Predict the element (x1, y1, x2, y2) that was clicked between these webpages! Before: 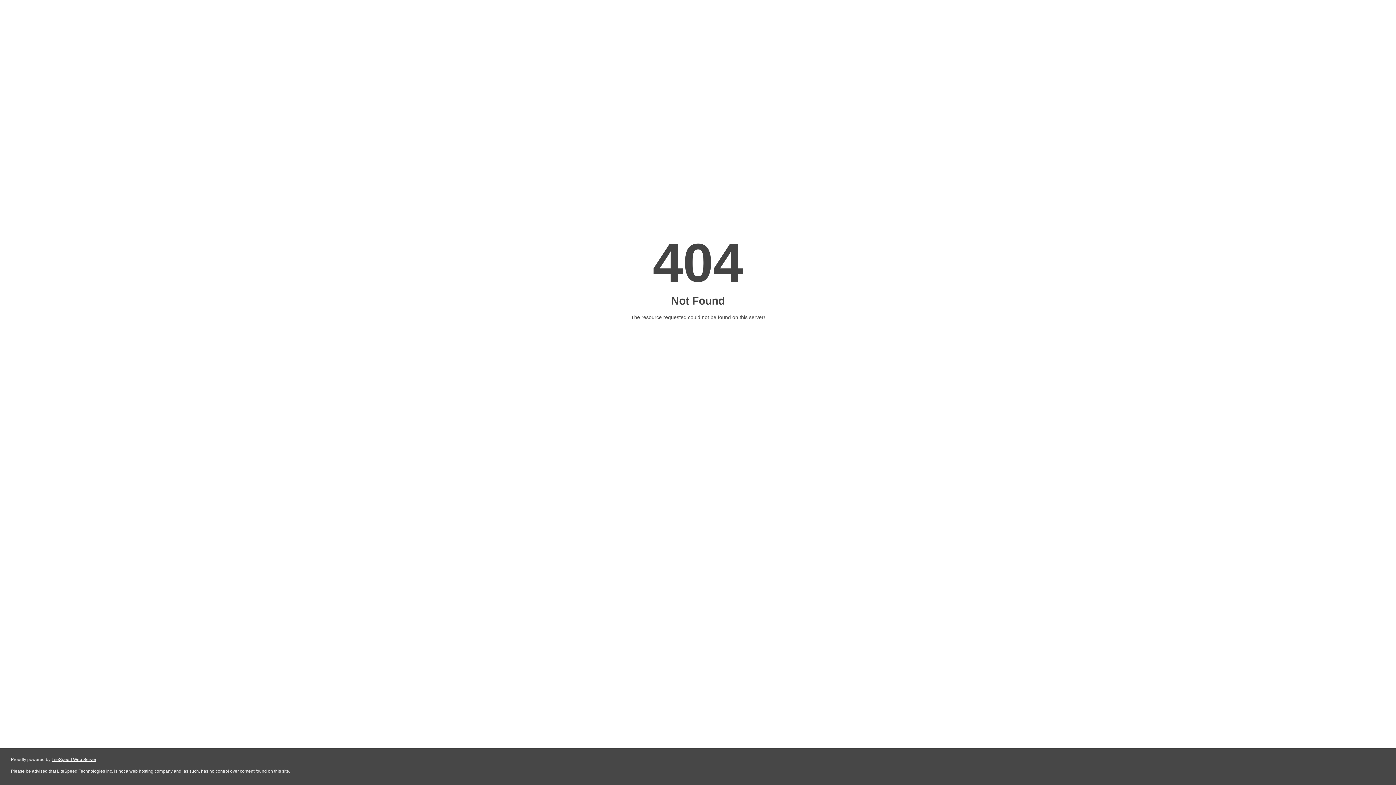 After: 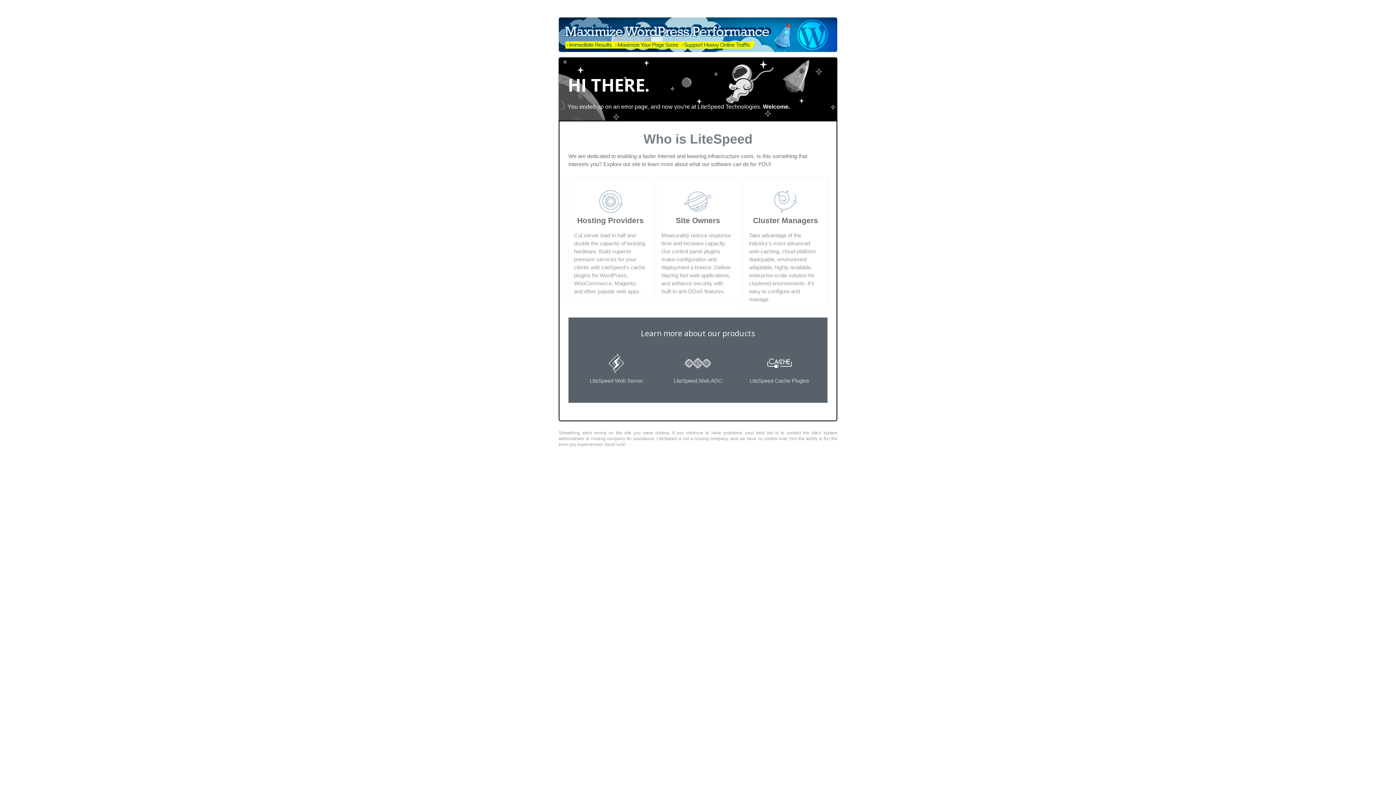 Action: label: LiteSpeed Web Server bbox: (51, 757, 96, 762)